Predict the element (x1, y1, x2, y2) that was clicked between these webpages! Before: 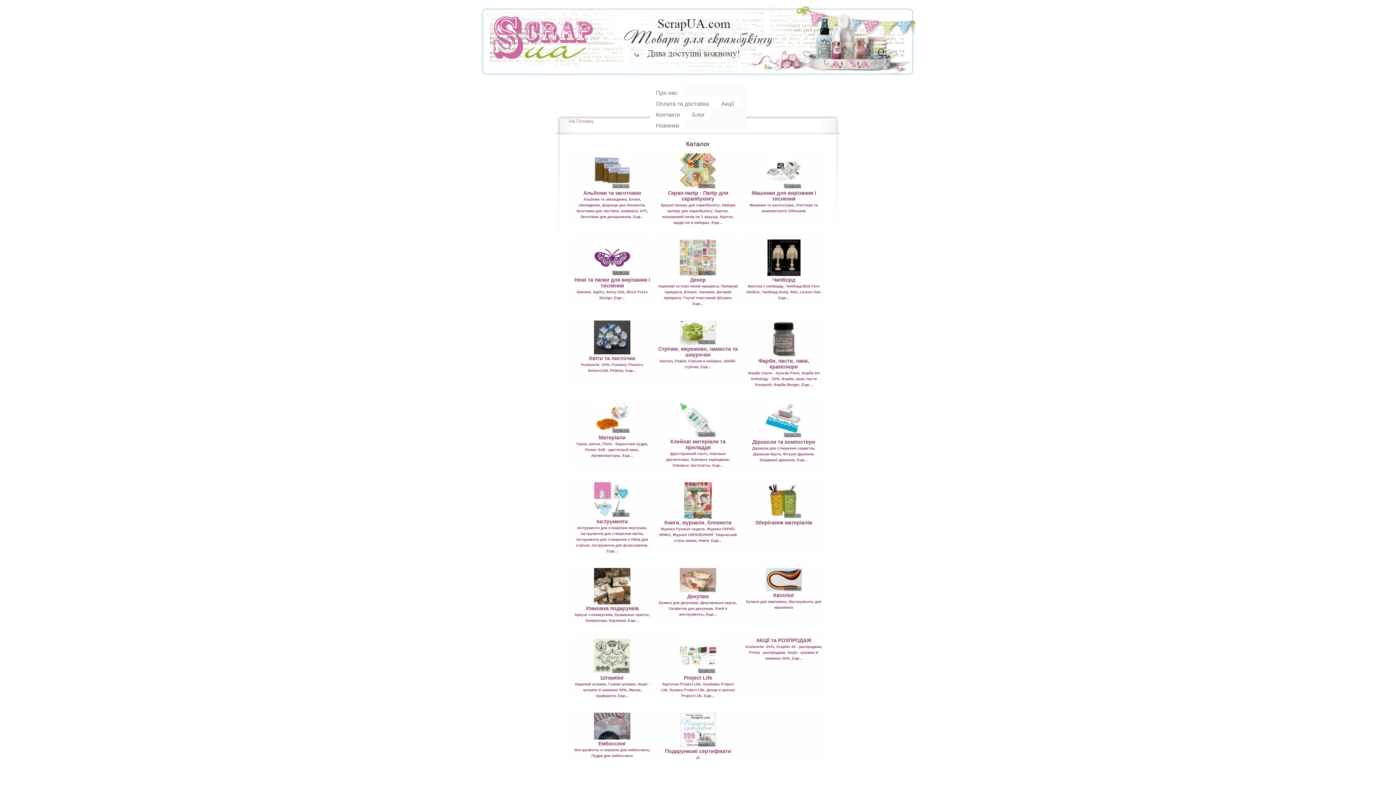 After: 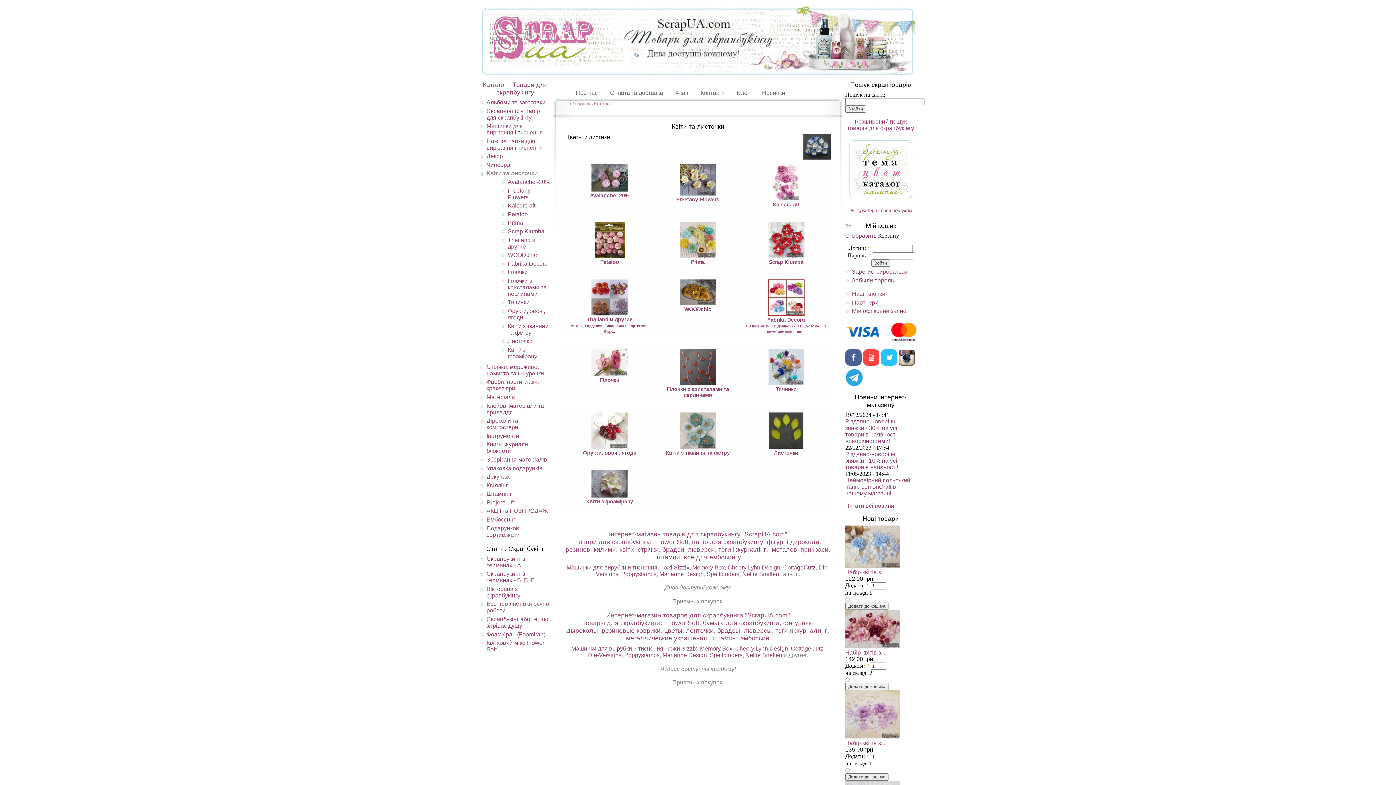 Action: bbox: (625, 368, 636, 372) label: Еще...